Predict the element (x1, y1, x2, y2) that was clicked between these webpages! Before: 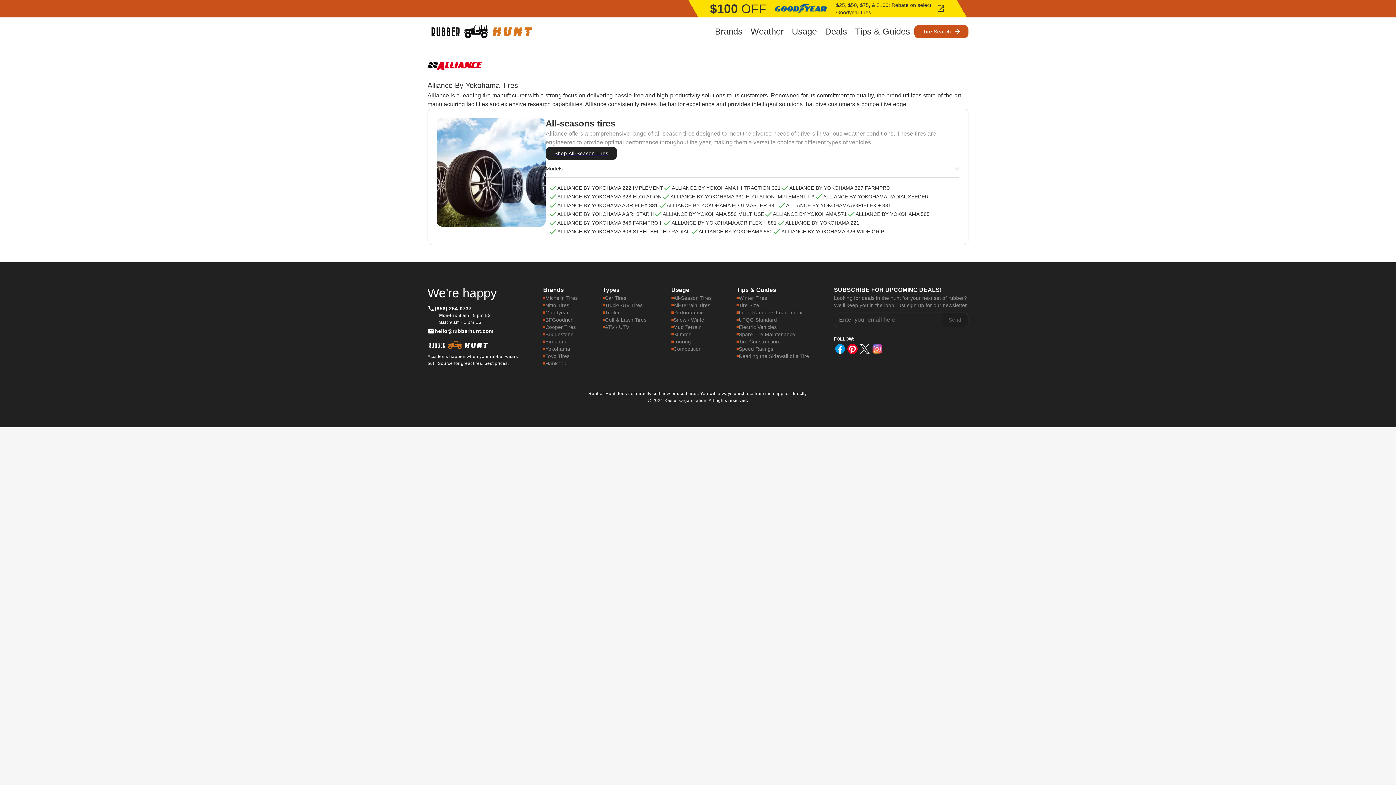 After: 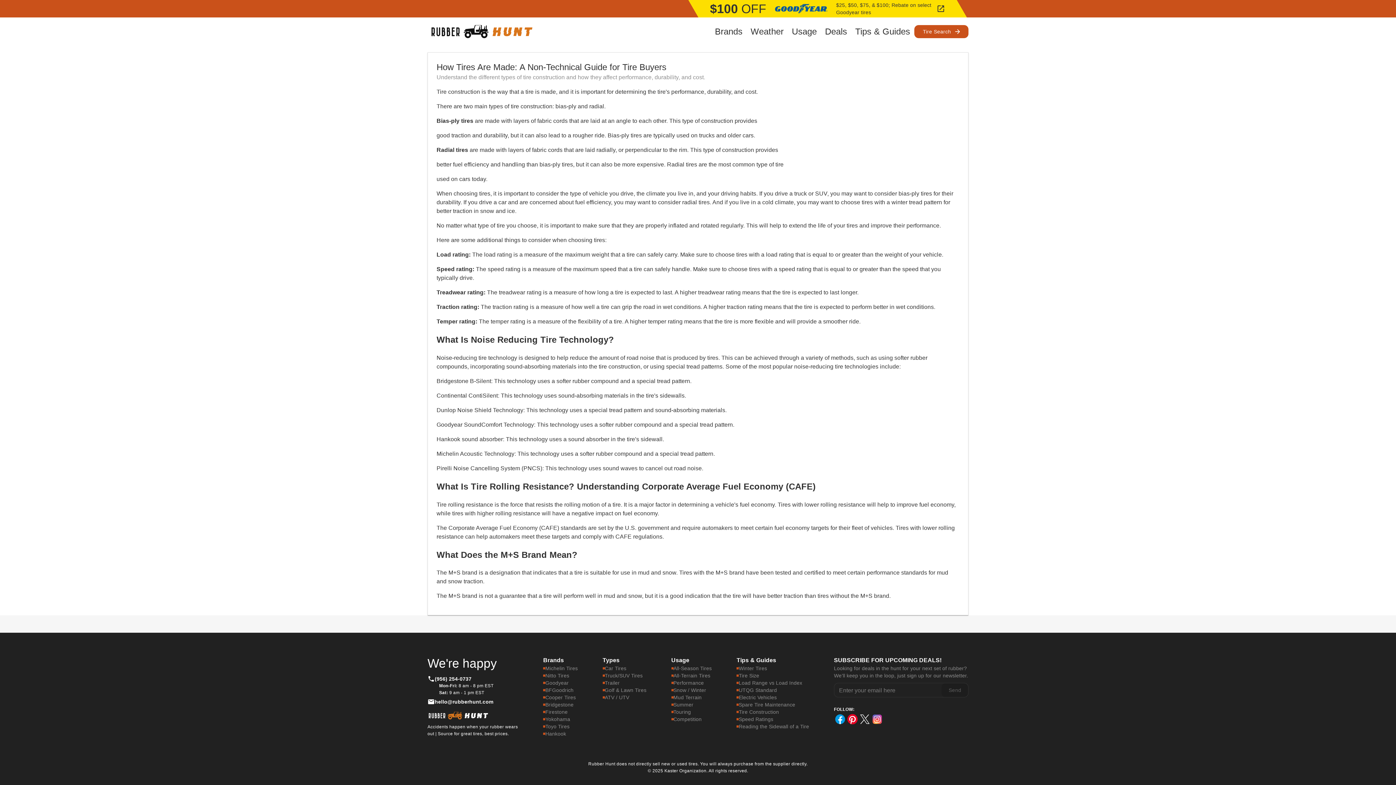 Action: label: Tire Construction bbox: (736, 338, 809, 345)